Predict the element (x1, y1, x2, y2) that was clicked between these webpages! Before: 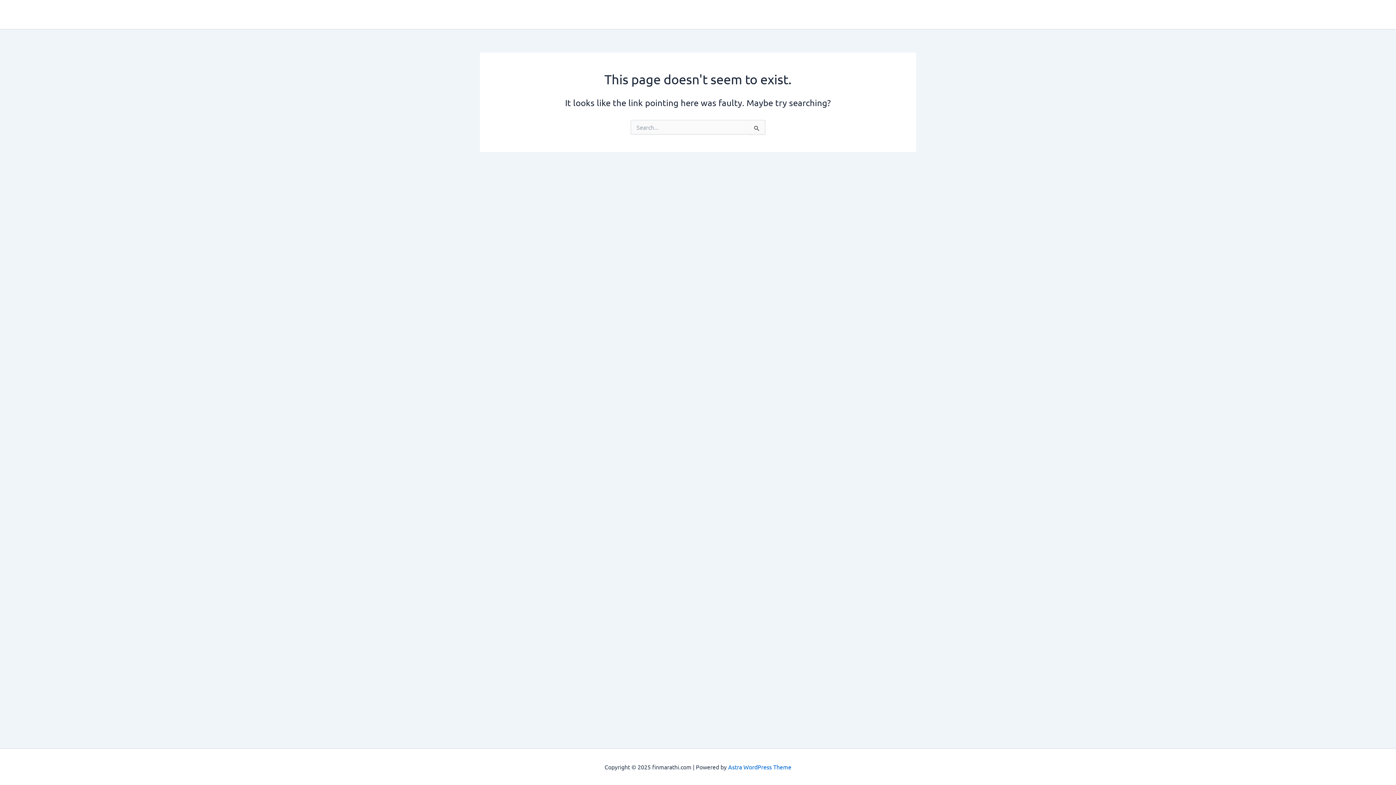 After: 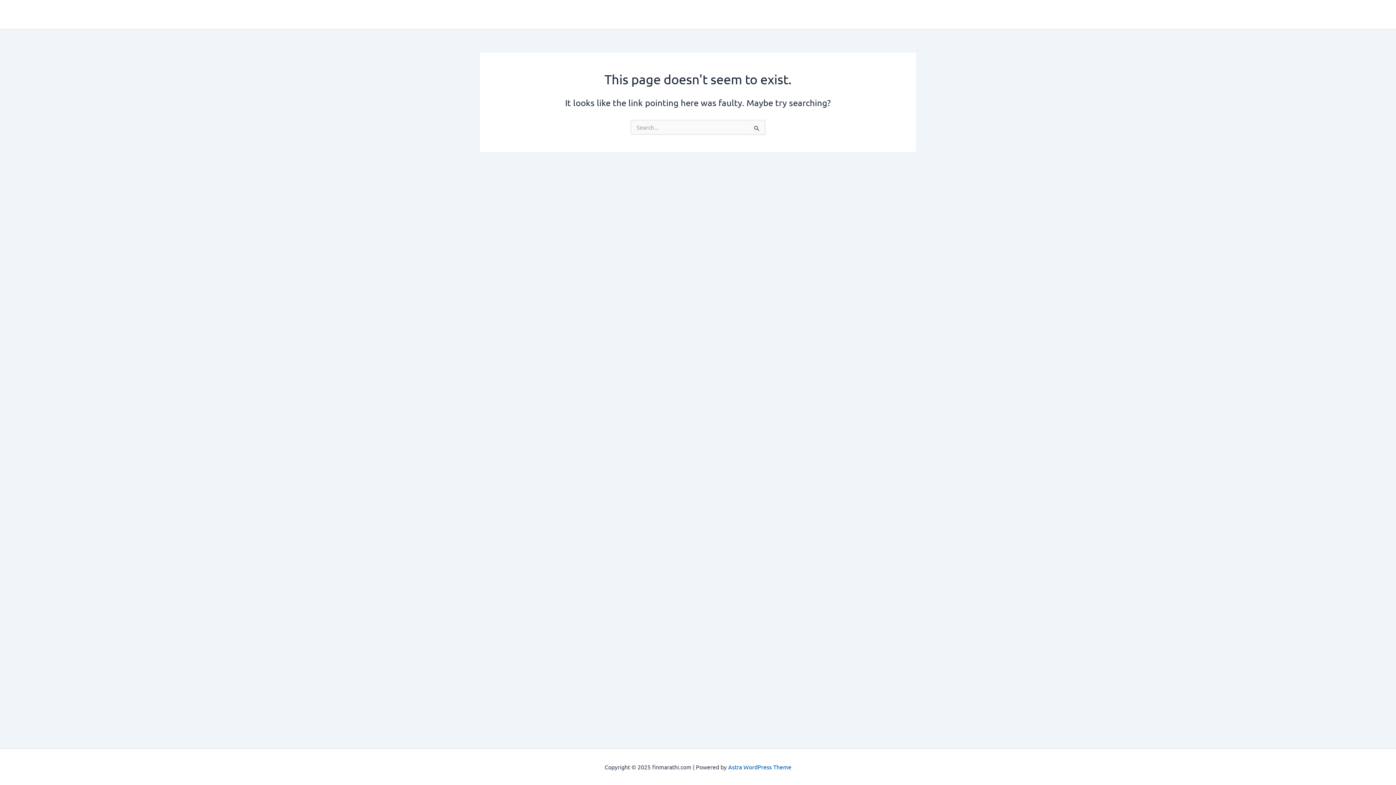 Action: label: Astra WordPress Theme bbox: (728, 763, 791, 770)